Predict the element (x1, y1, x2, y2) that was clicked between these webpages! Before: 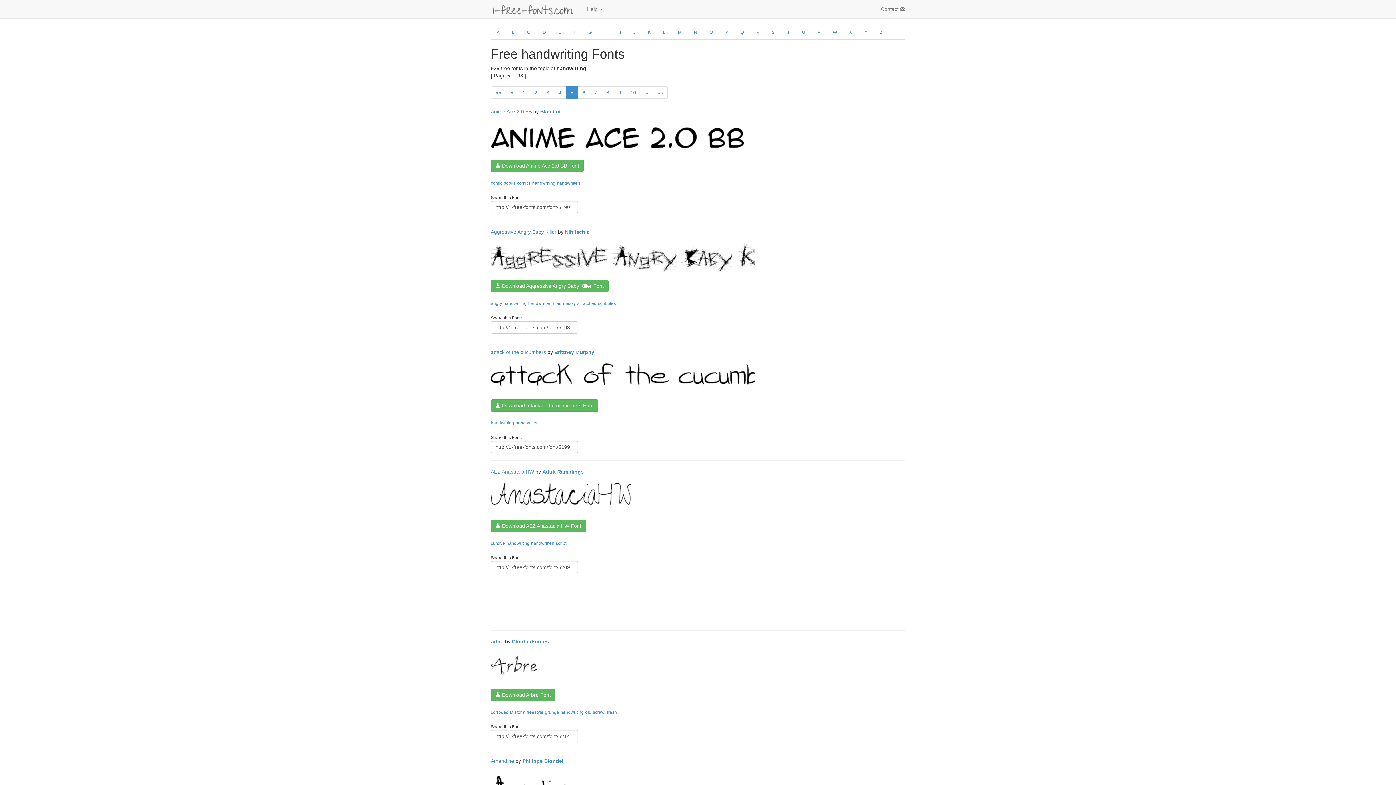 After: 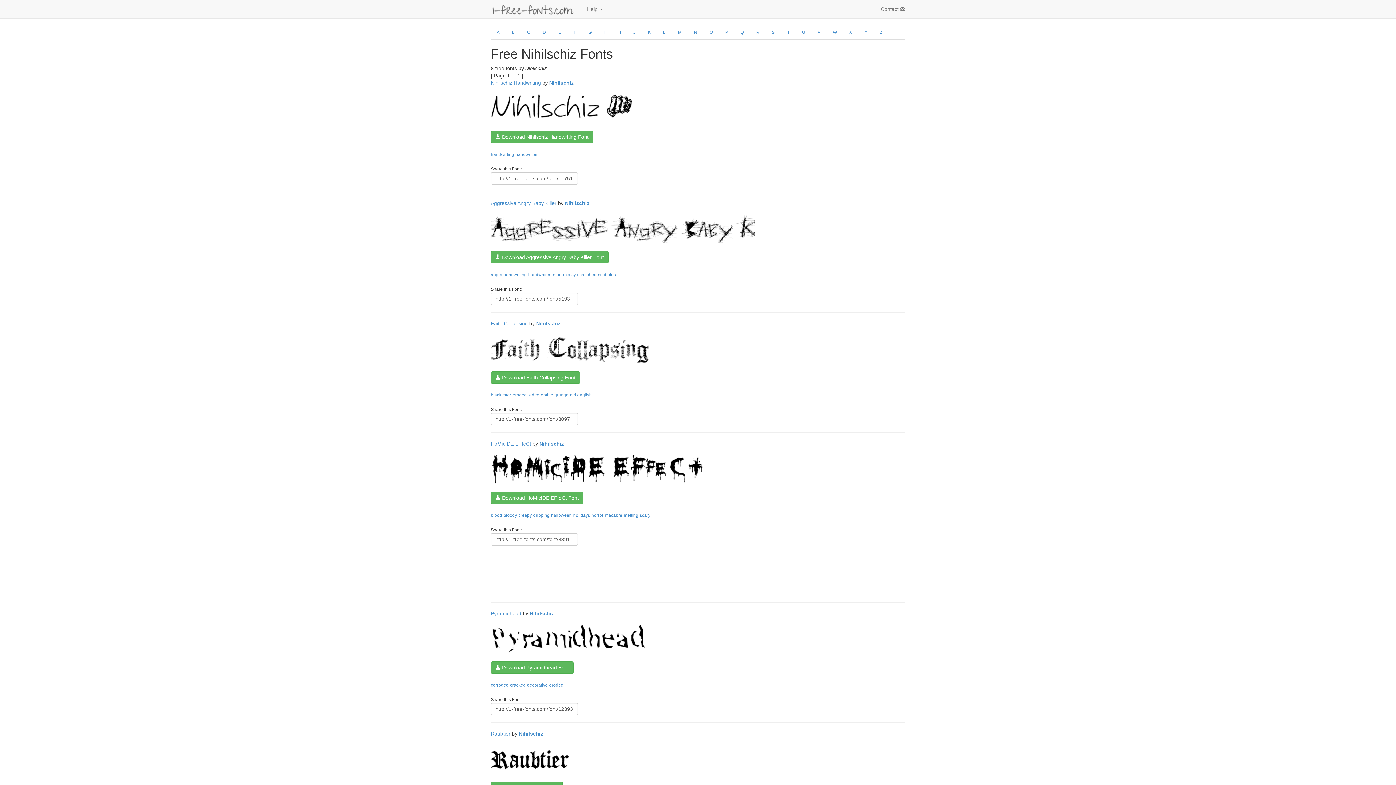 Action: bbox: (565, 229, 589, 234) label: Nihilschiz